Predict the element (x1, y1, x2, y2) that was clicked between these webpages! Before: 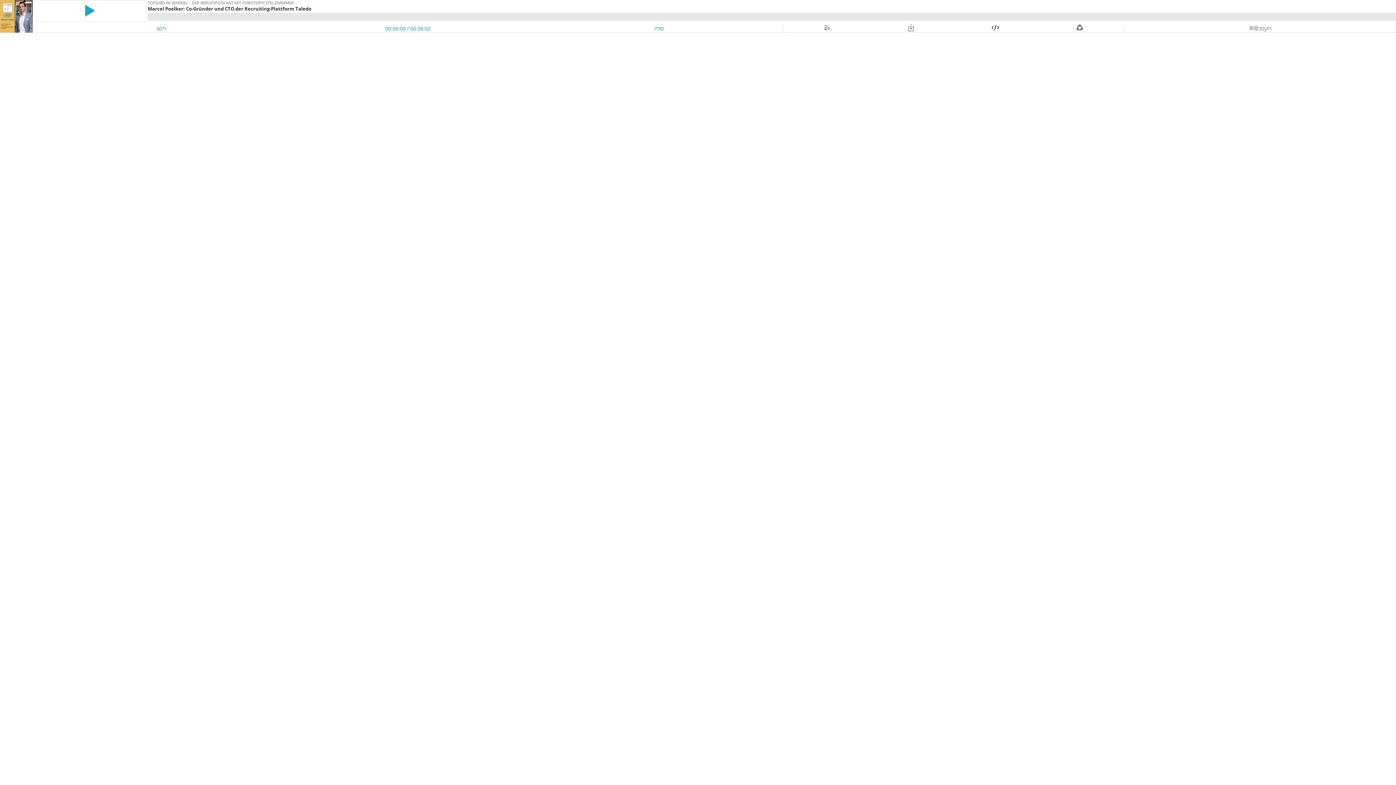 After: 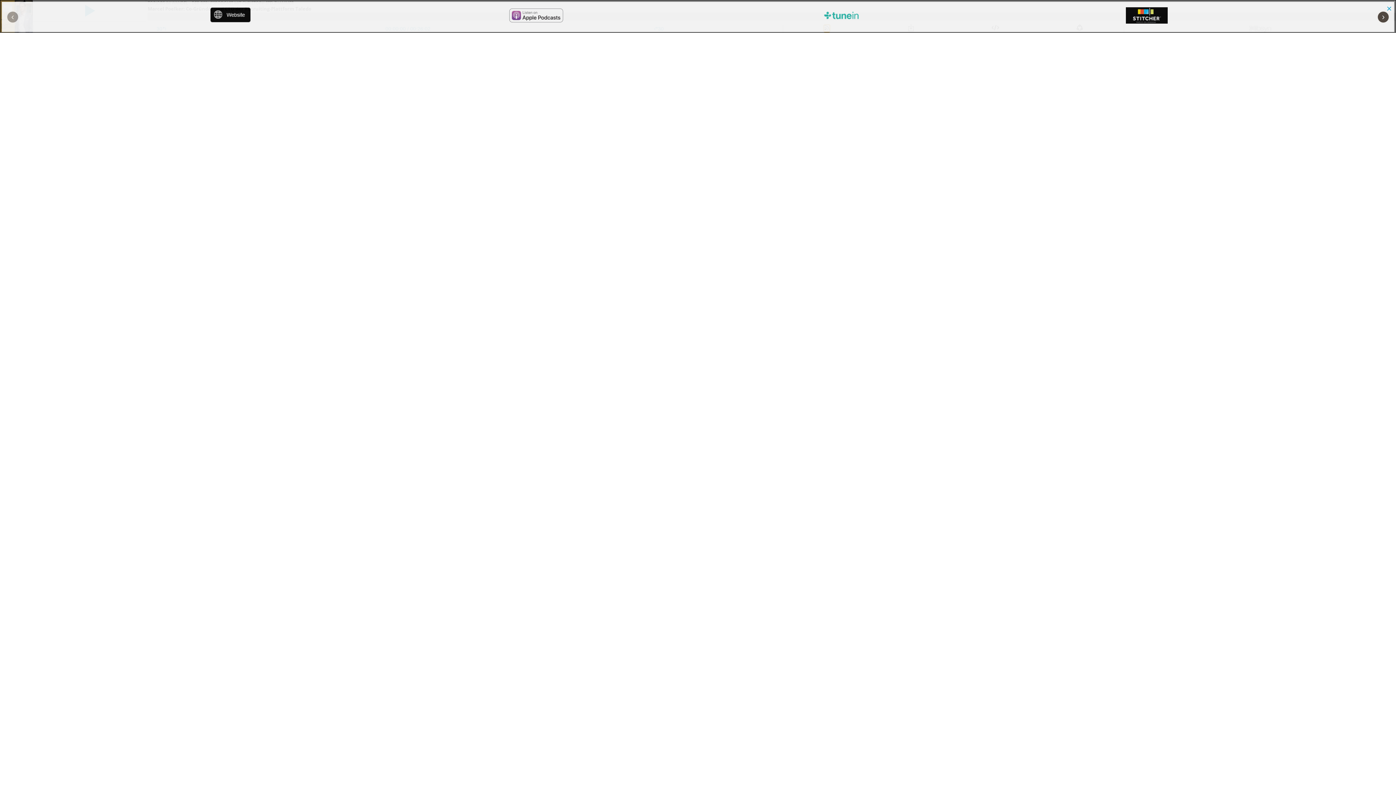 Action: bbox: (824, 25, 829, 31)